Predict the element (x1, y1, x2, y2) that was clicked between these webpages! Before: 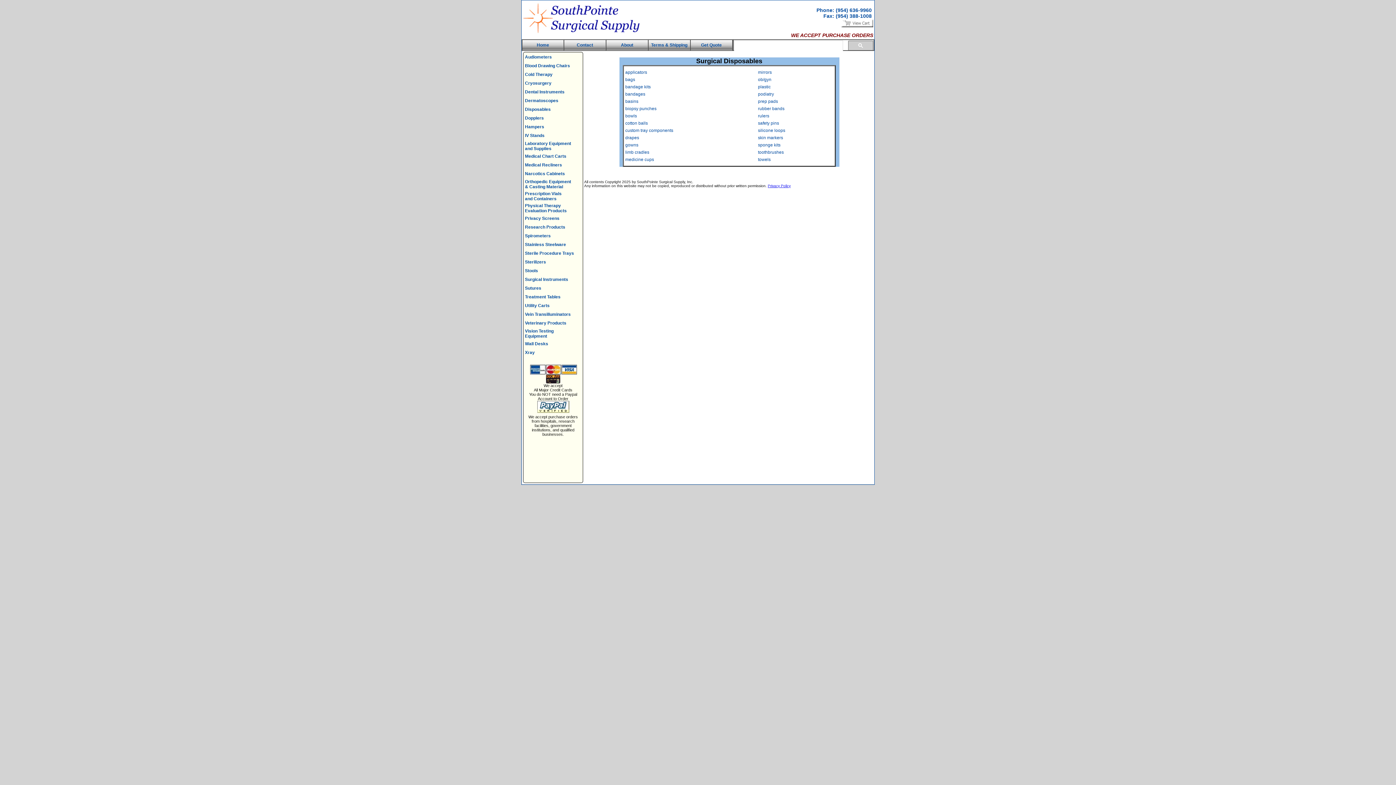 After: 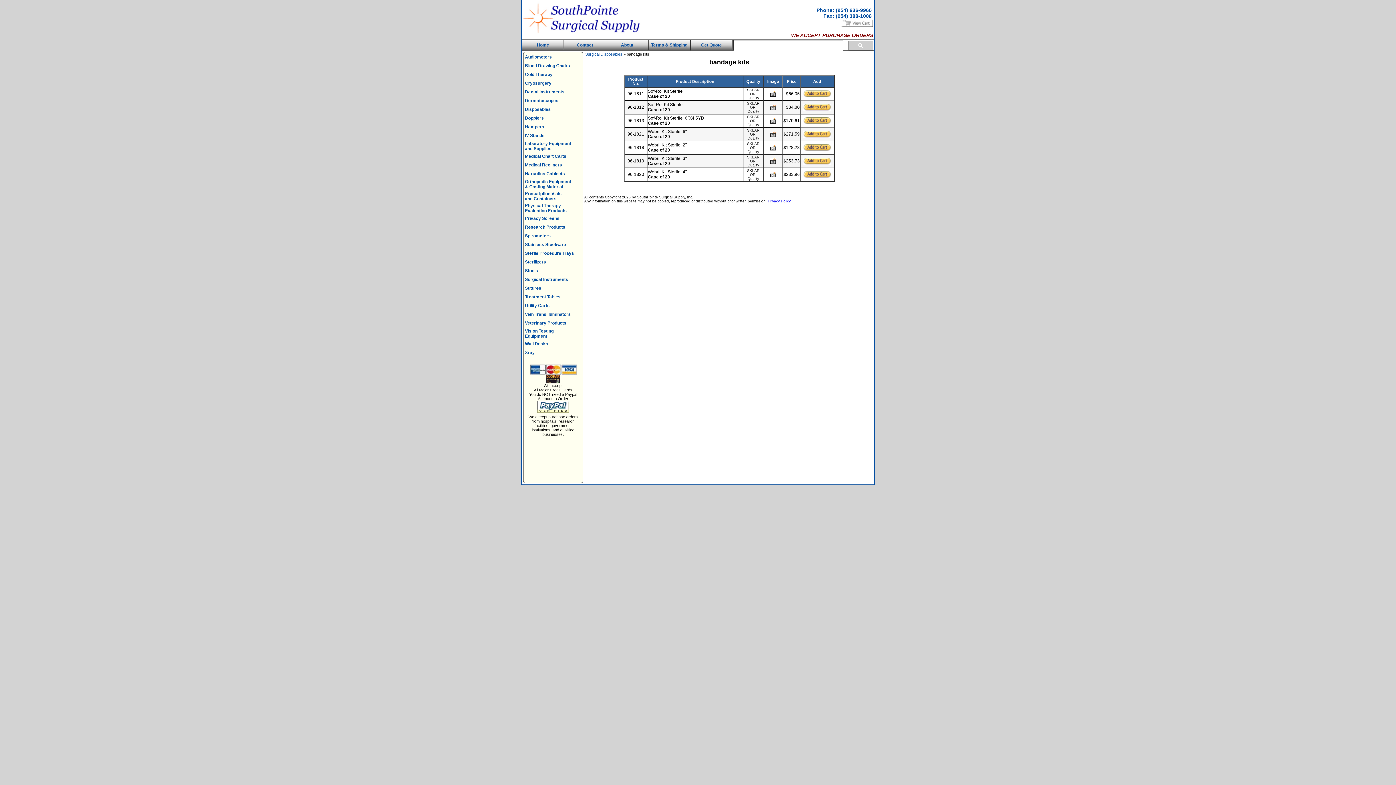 Action: label: bandage kits bbox: (625, 84, 650, 89)